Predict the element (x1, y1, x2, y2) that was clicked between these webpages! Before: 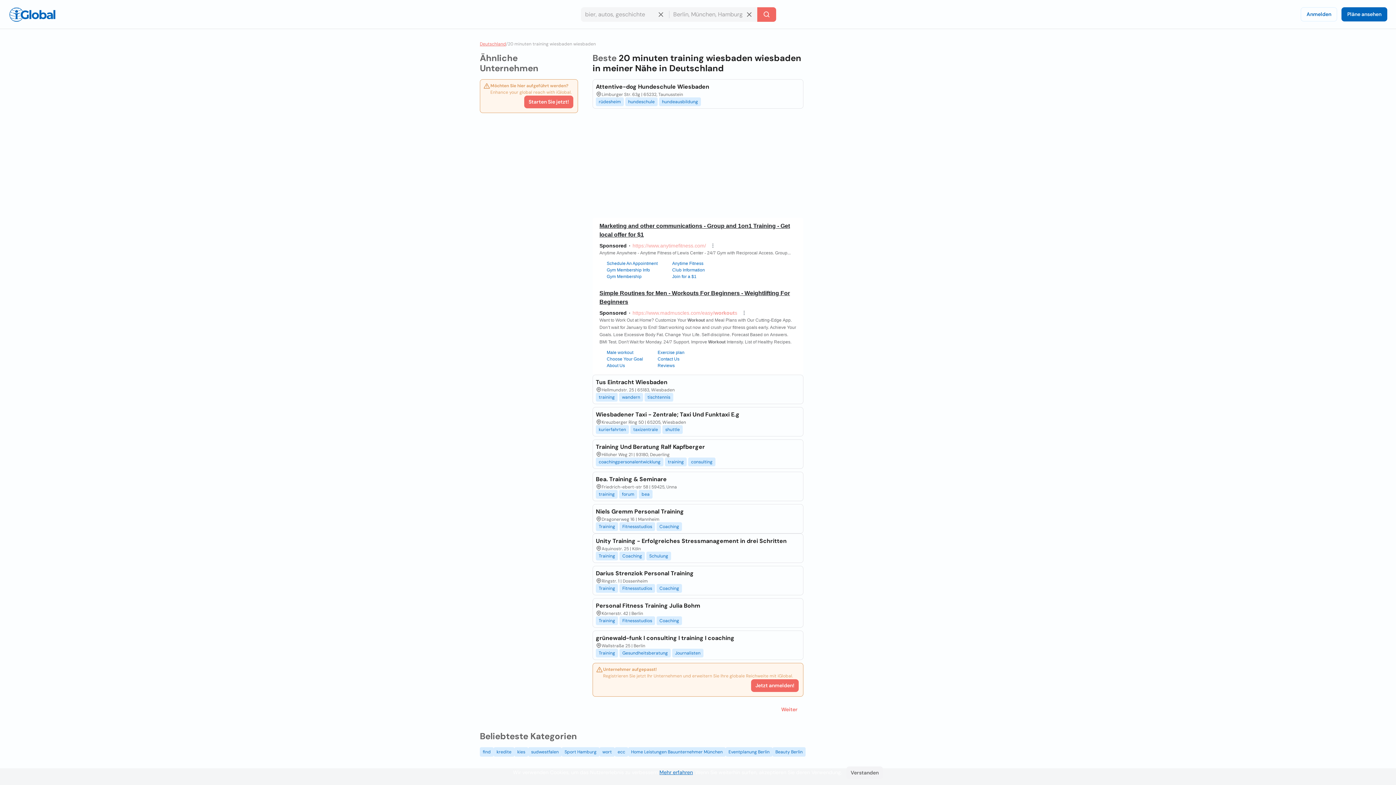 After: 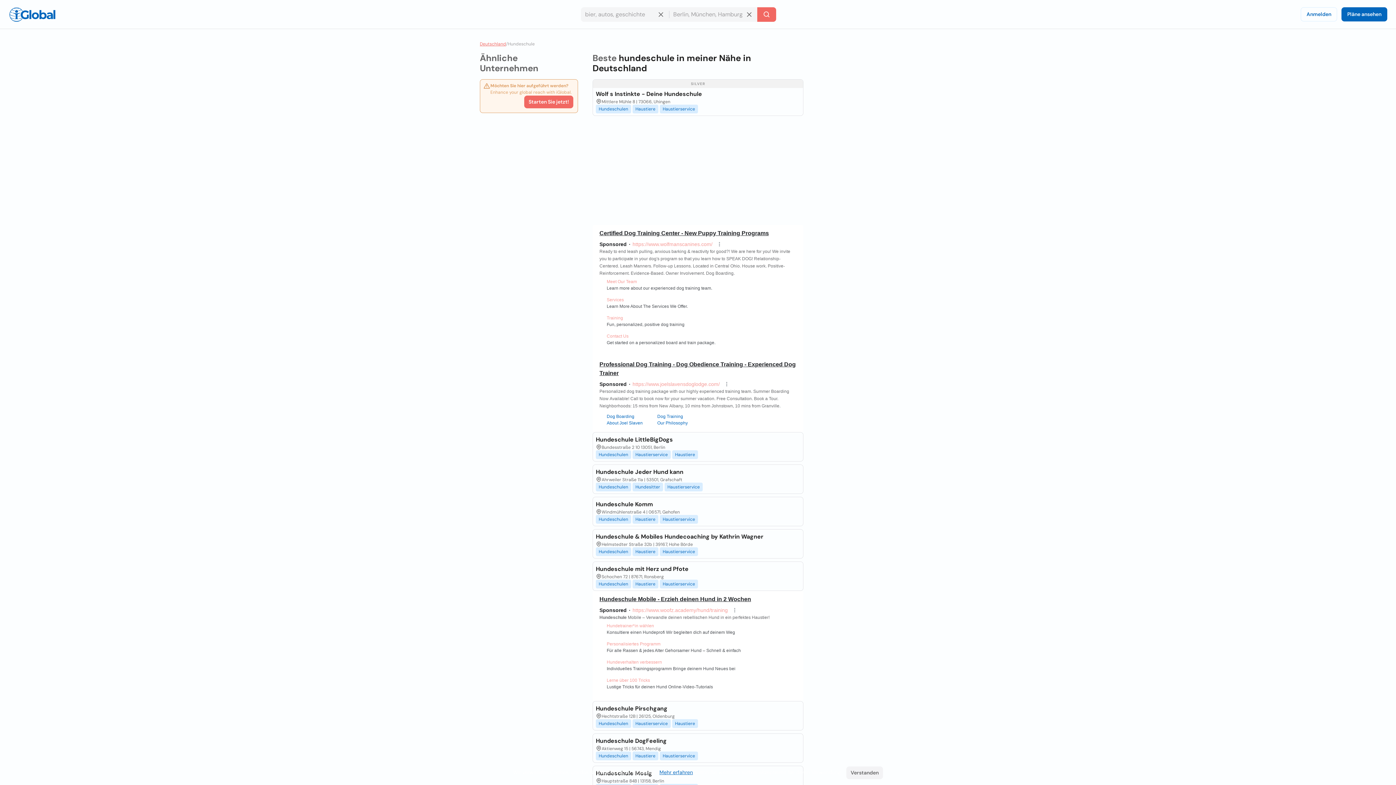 Action: bbox: (625, 97, 657, 106) label: hundeschule